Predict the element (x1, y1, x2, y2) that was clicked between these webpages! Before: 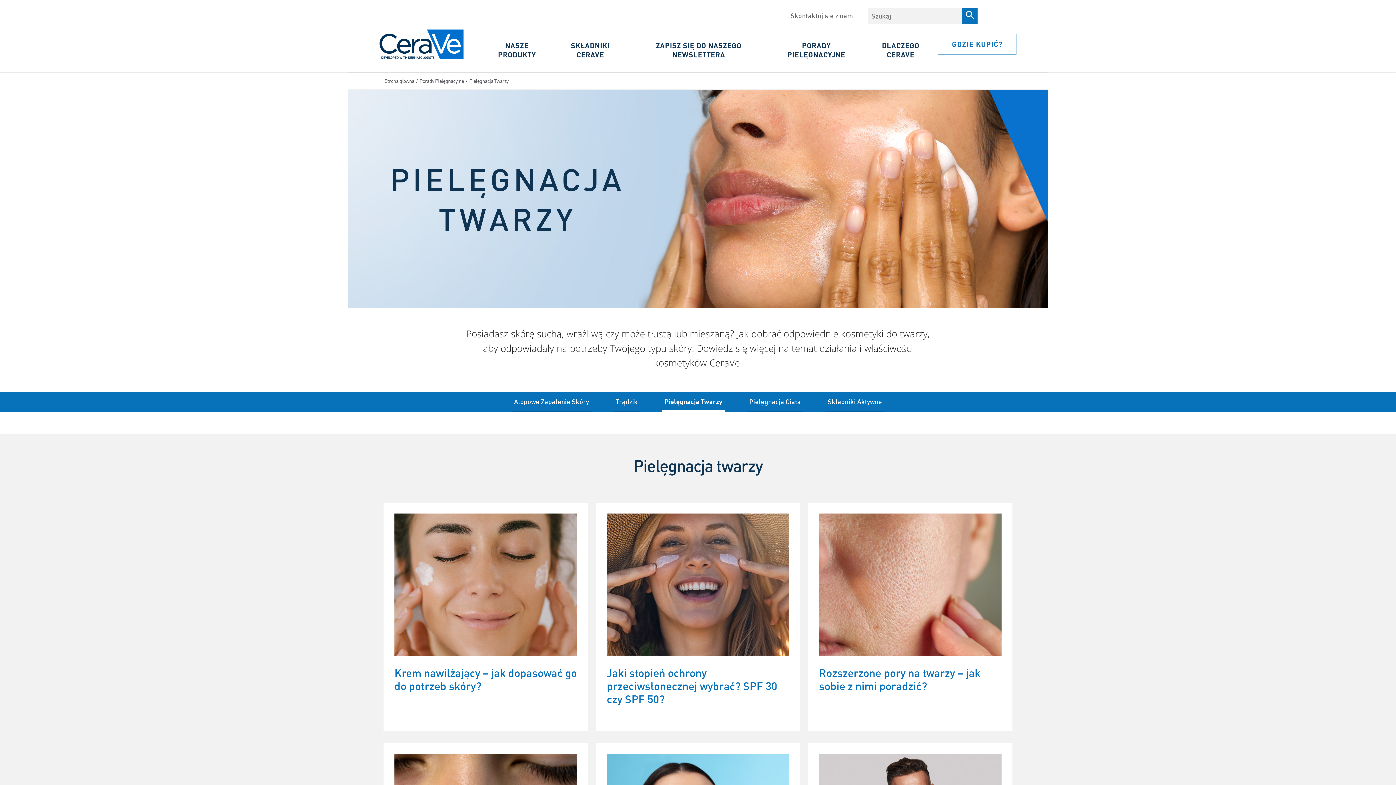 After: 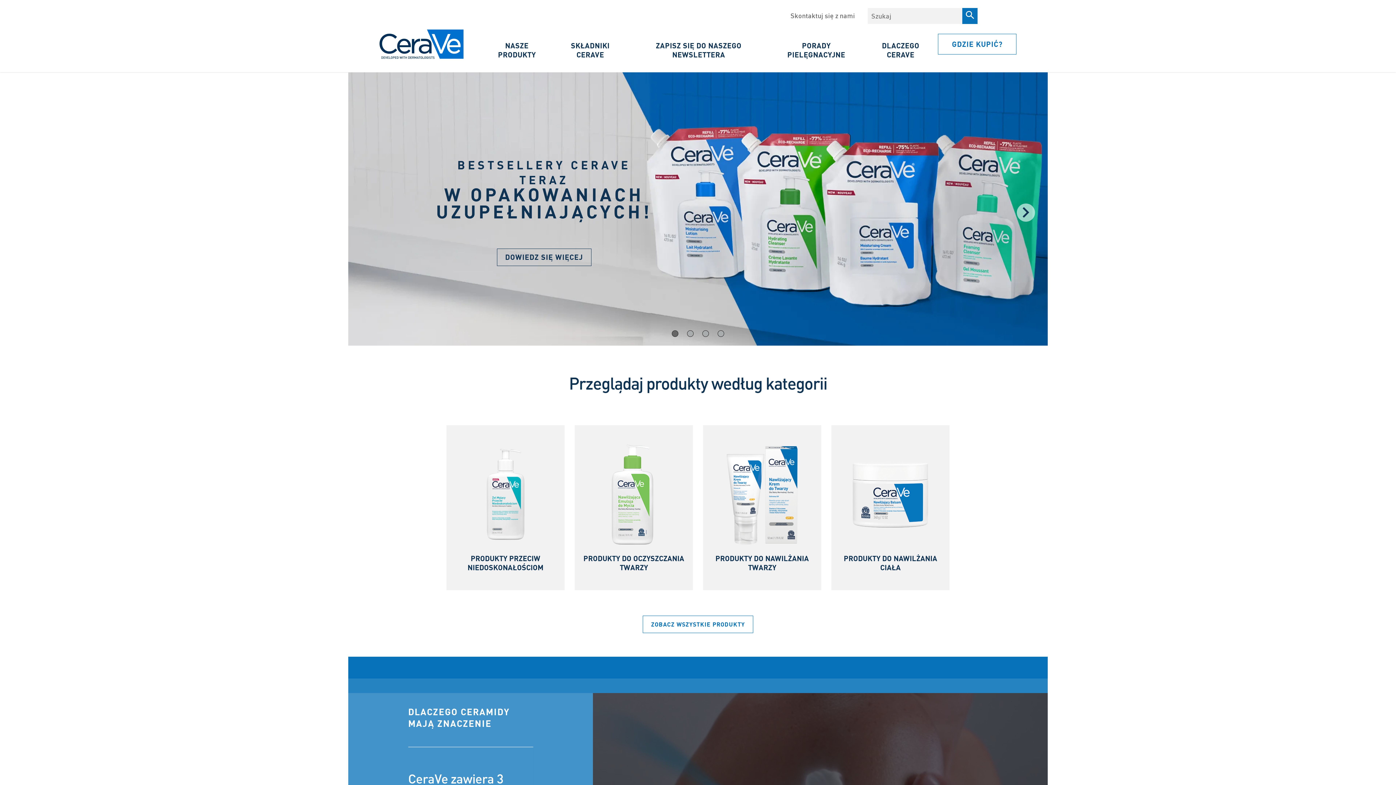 Action: bbox: (384, 77, 414, 84) label: Strona główna